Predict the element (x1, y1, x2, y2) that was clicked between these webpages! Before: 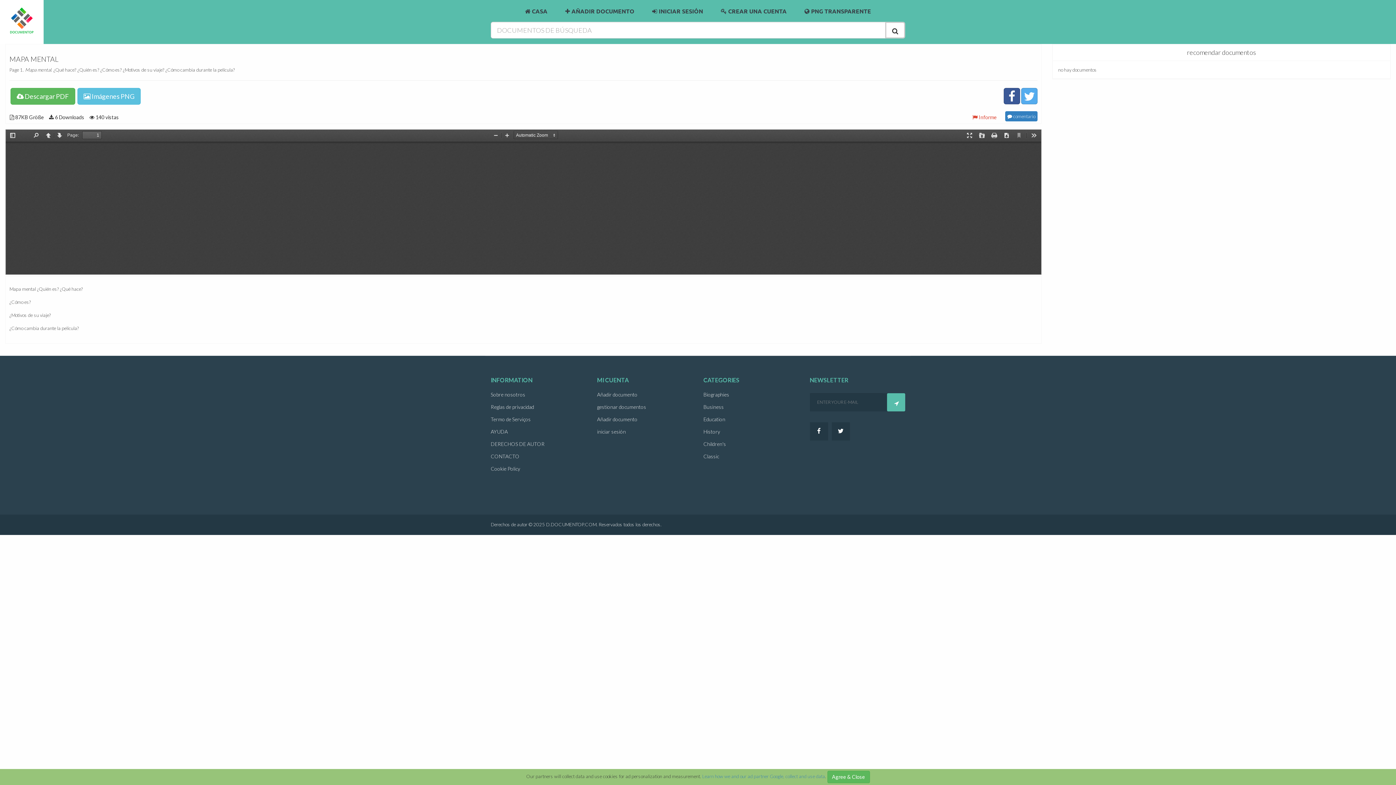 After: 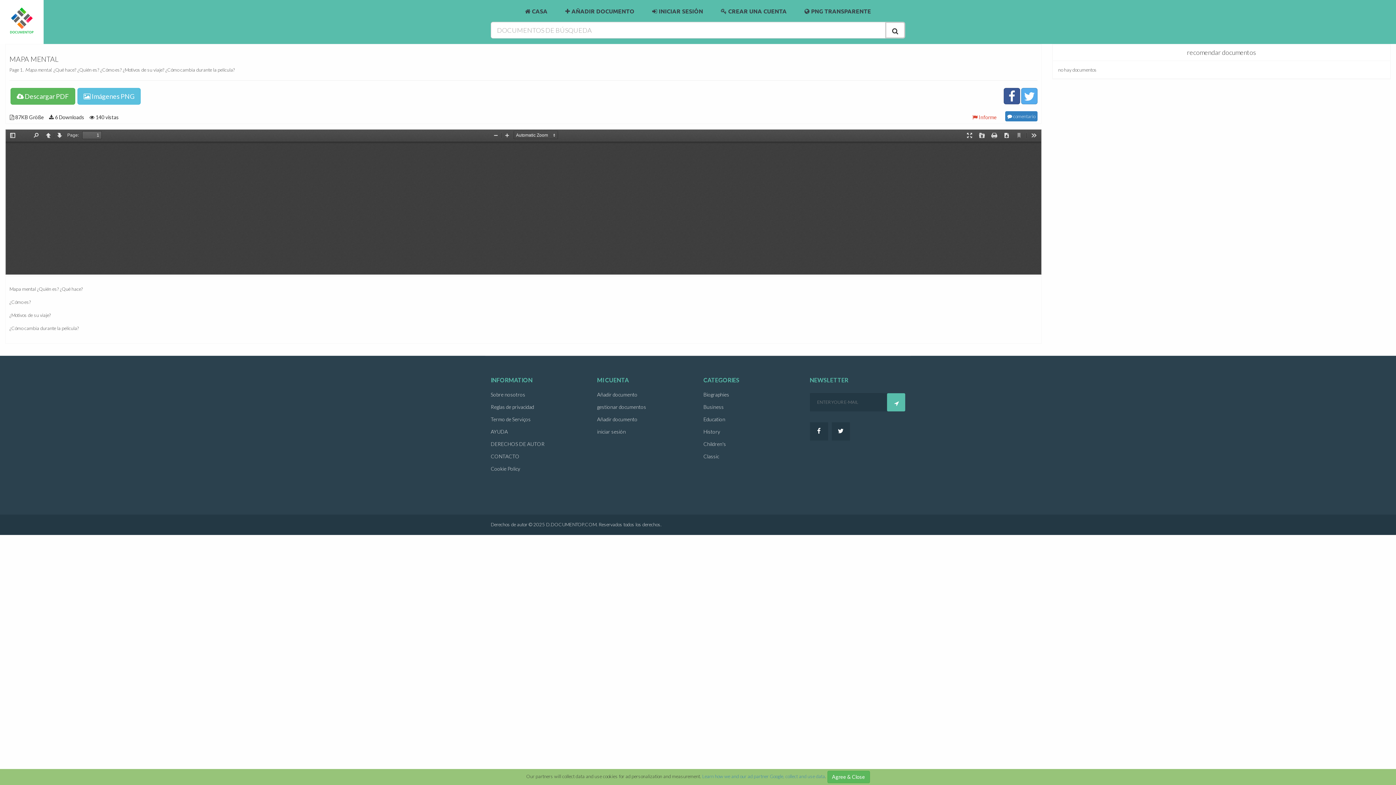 Action: bbox: (887, 393, 905, 411)